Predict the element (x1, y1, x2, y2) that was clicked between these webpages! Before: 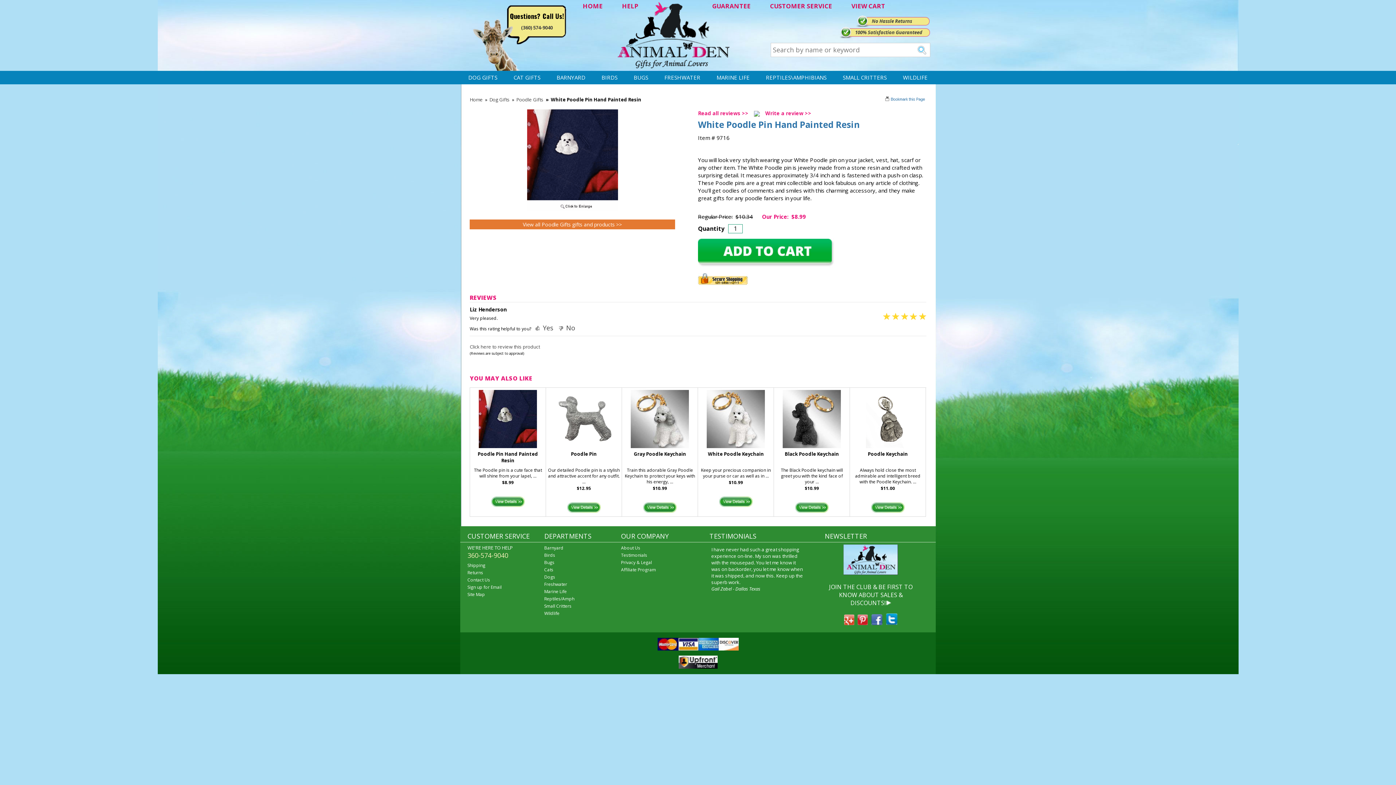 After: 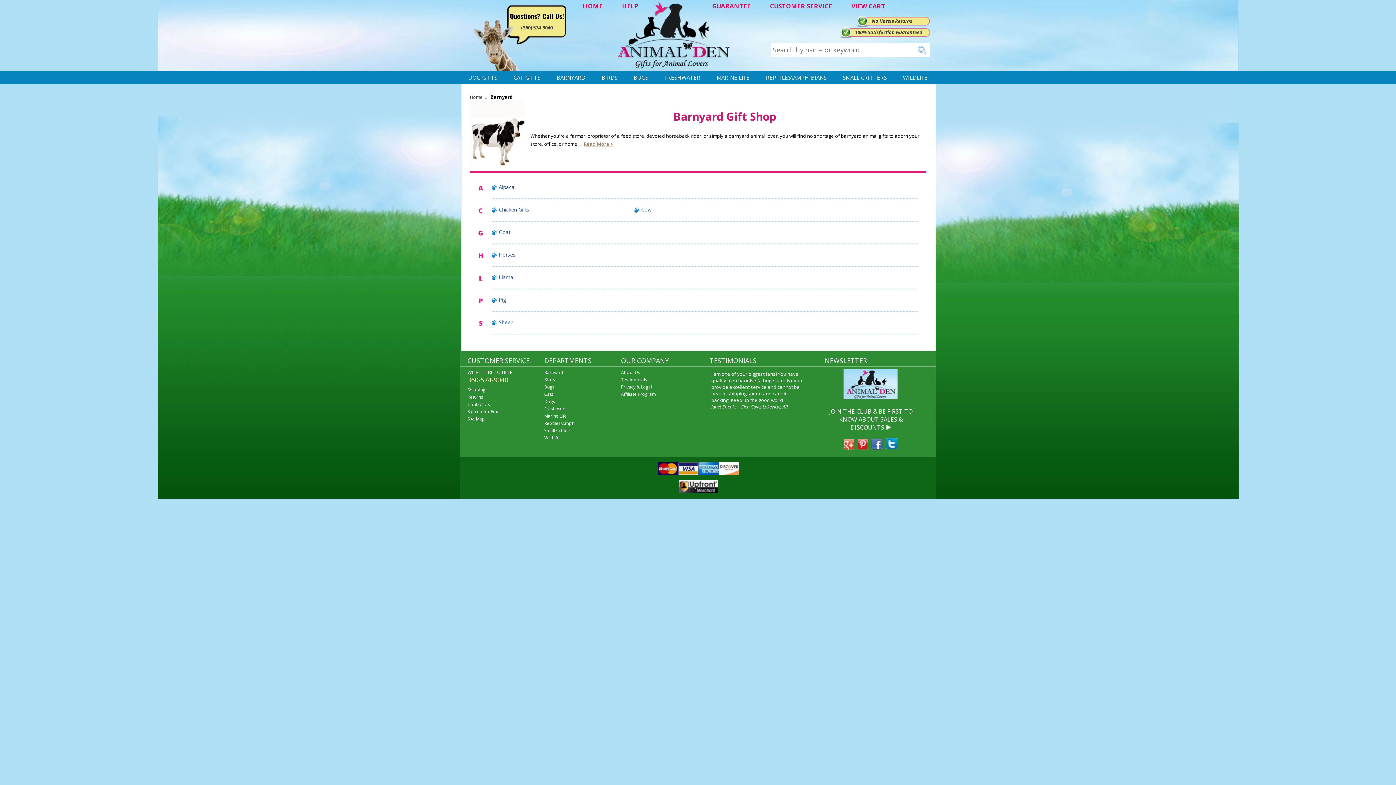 Action: bbox: (544, 544, 621, 551) label: Barnyard